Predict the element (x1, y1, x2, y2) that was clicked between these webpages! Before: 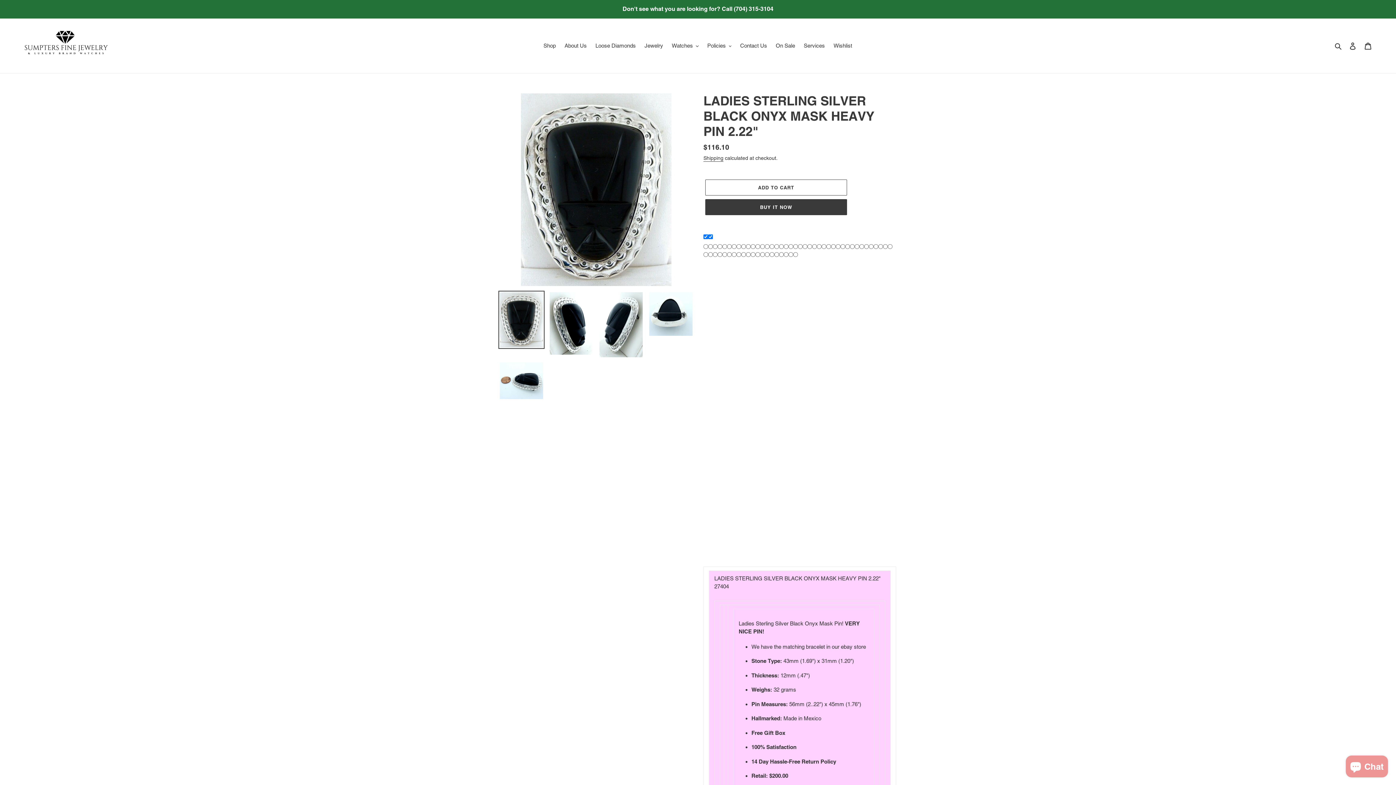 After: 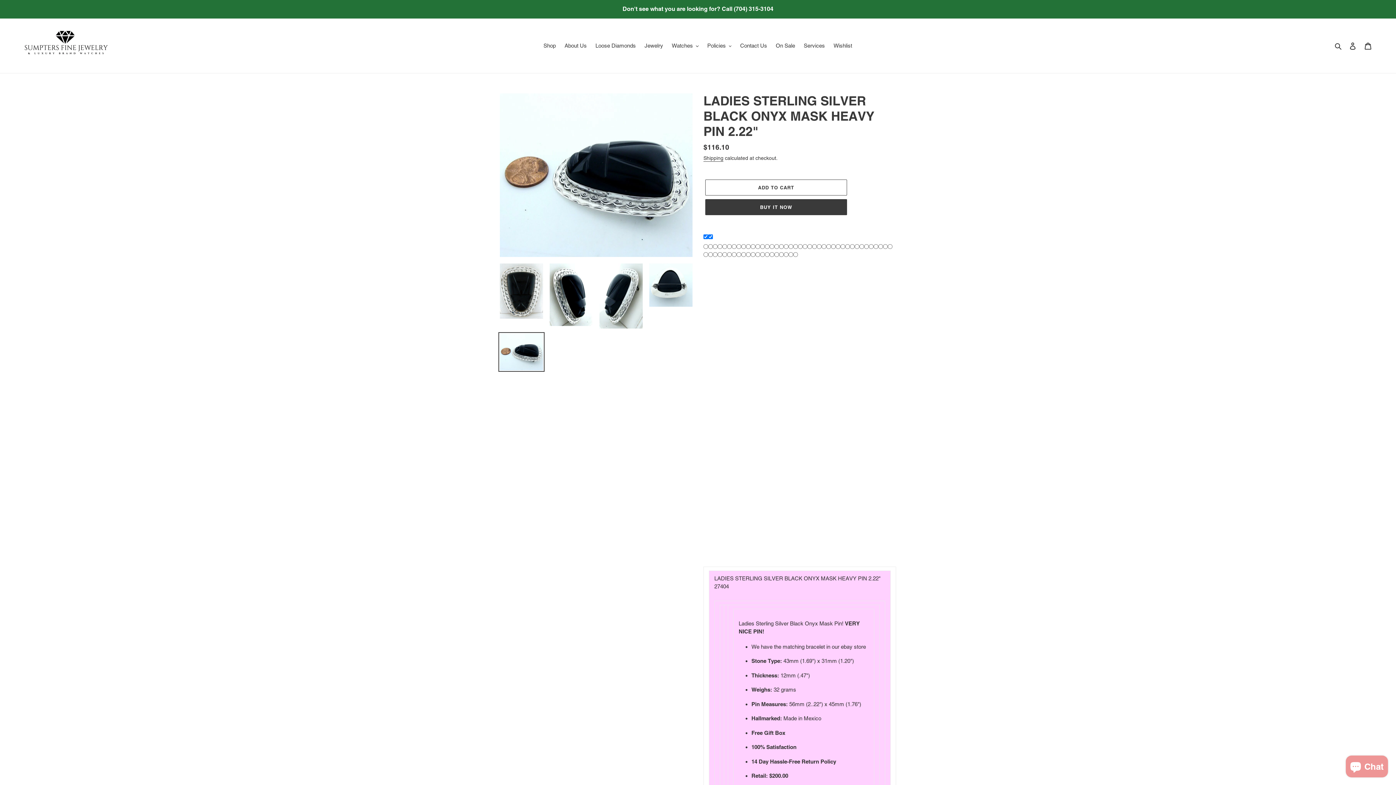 Action: bbox: (498, 361, 544, 400)